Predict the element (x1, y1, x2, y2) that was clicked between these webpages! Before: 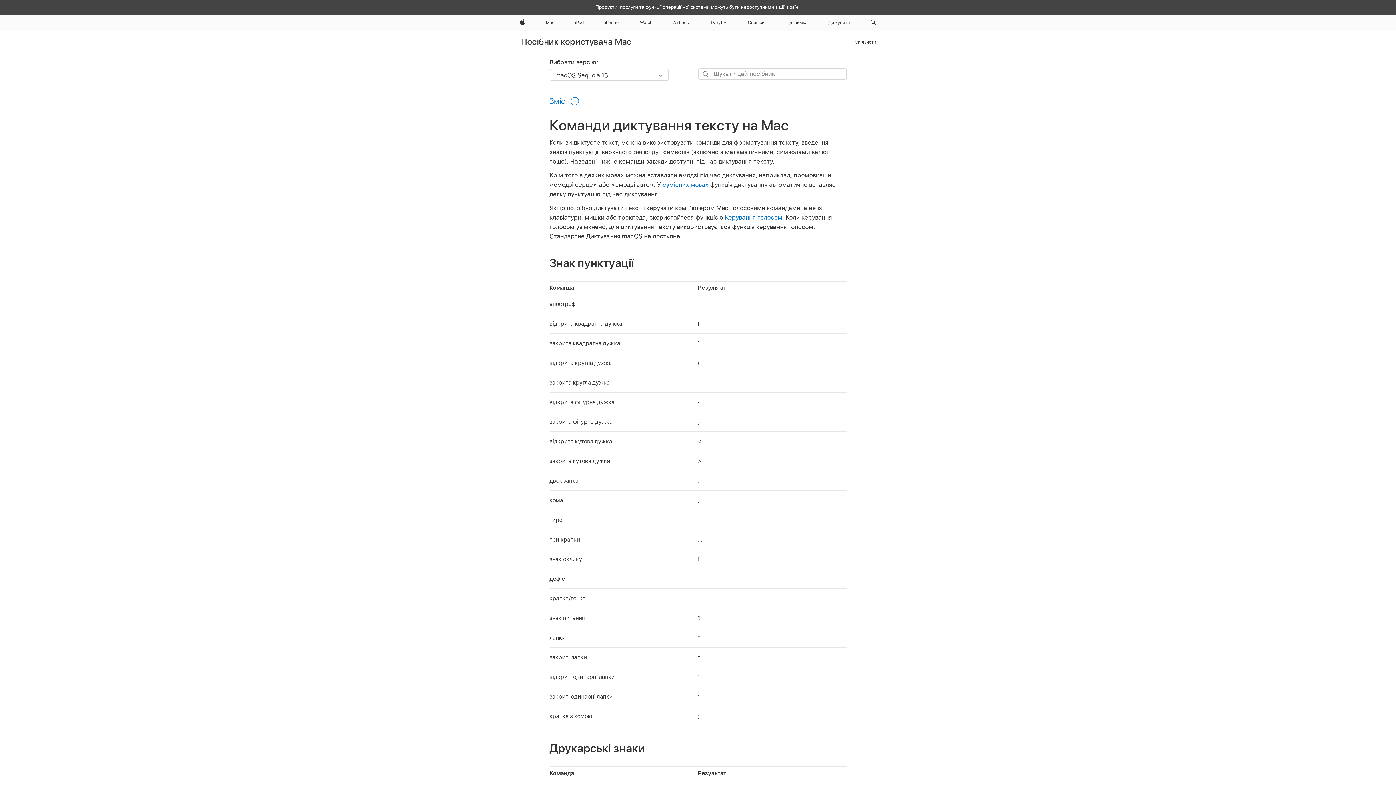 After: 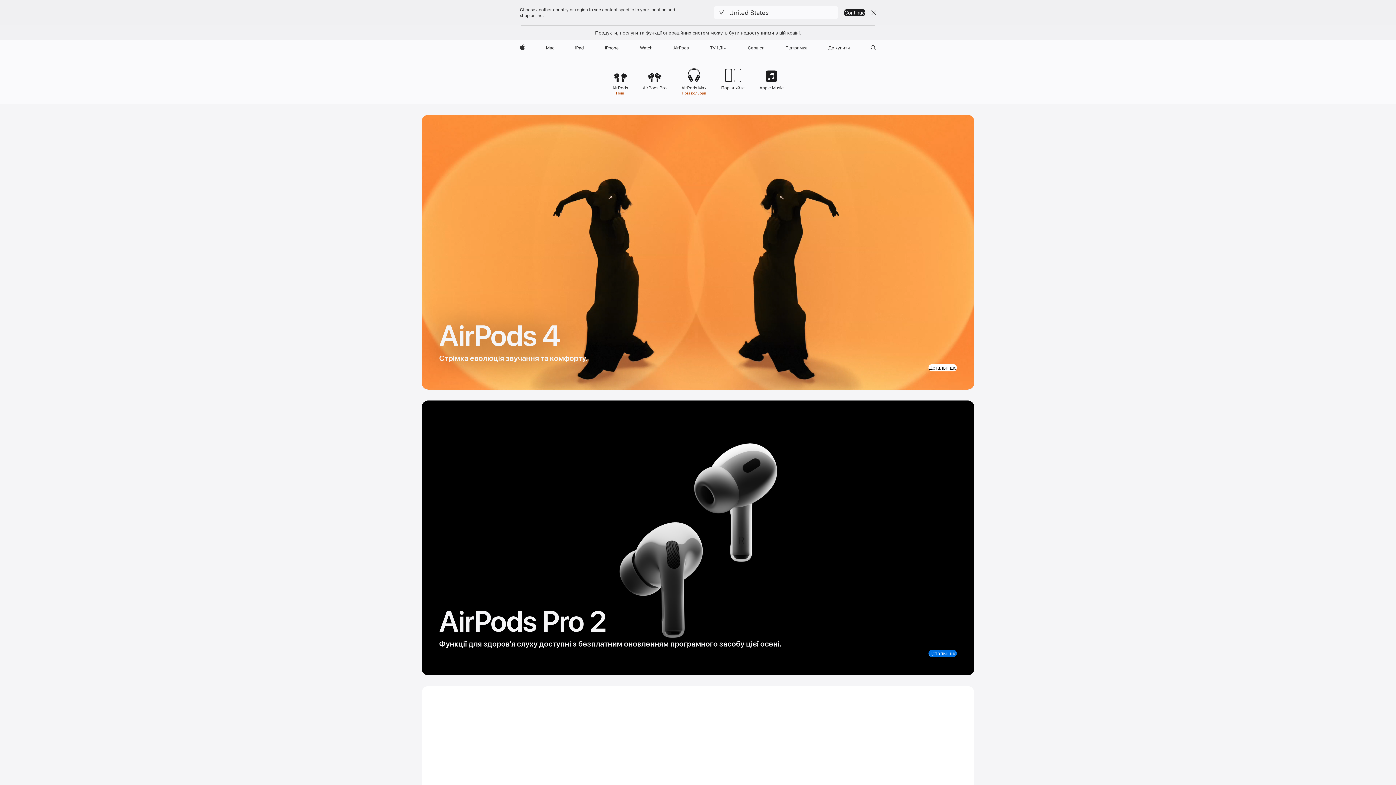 Action: bbox: (670, 14, 692, 30) label: AirPods